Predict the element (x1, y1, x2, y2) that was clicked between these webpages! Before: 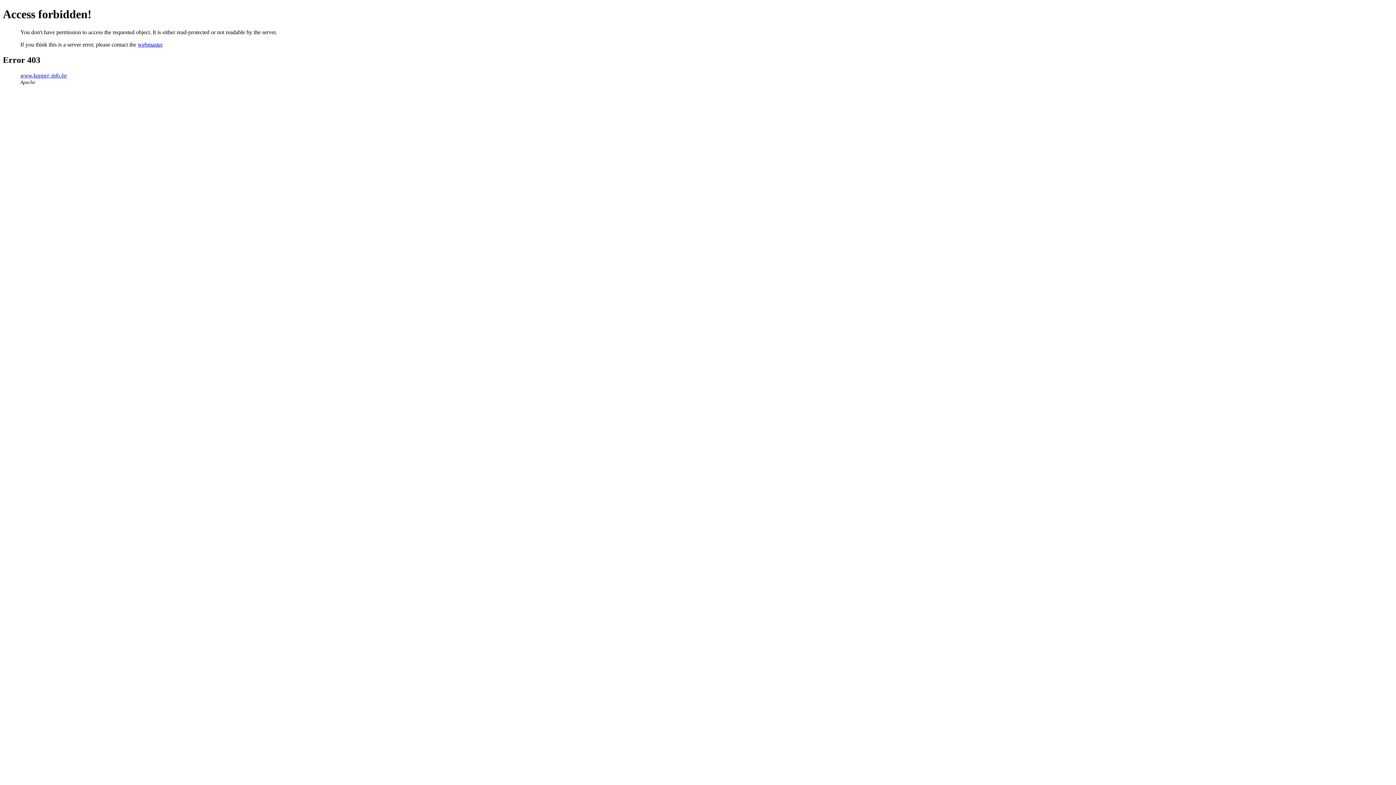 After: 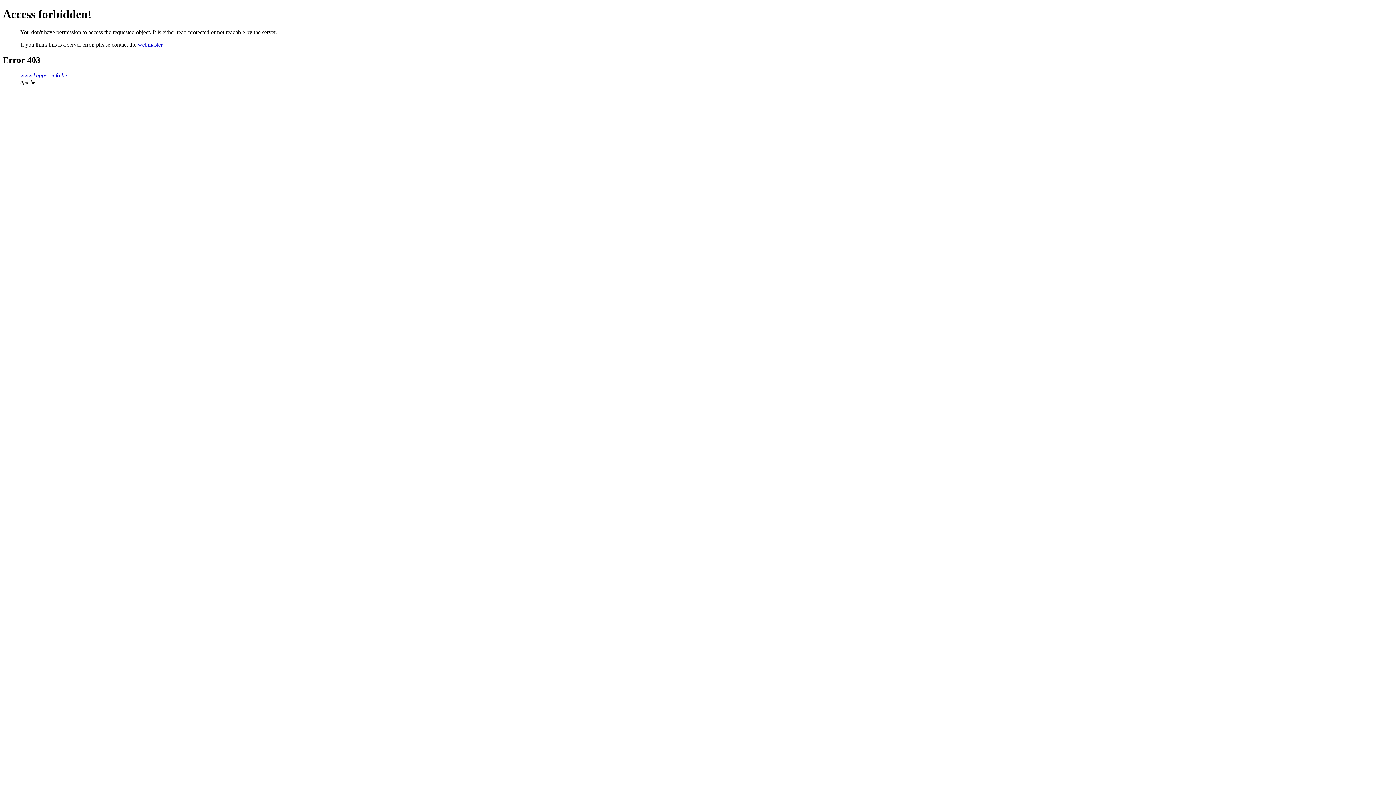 Action: label: webmaster bbox: (137, 41, 162, 47)